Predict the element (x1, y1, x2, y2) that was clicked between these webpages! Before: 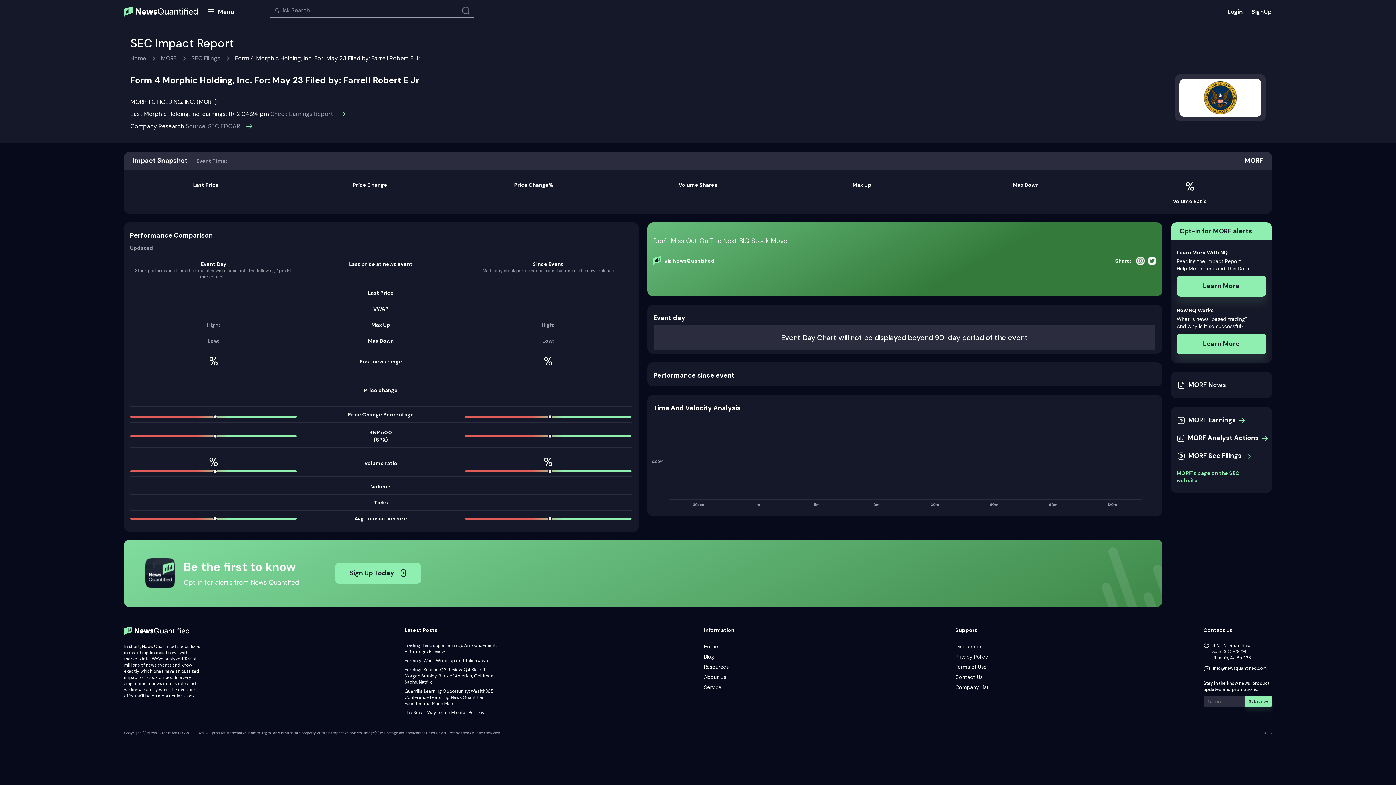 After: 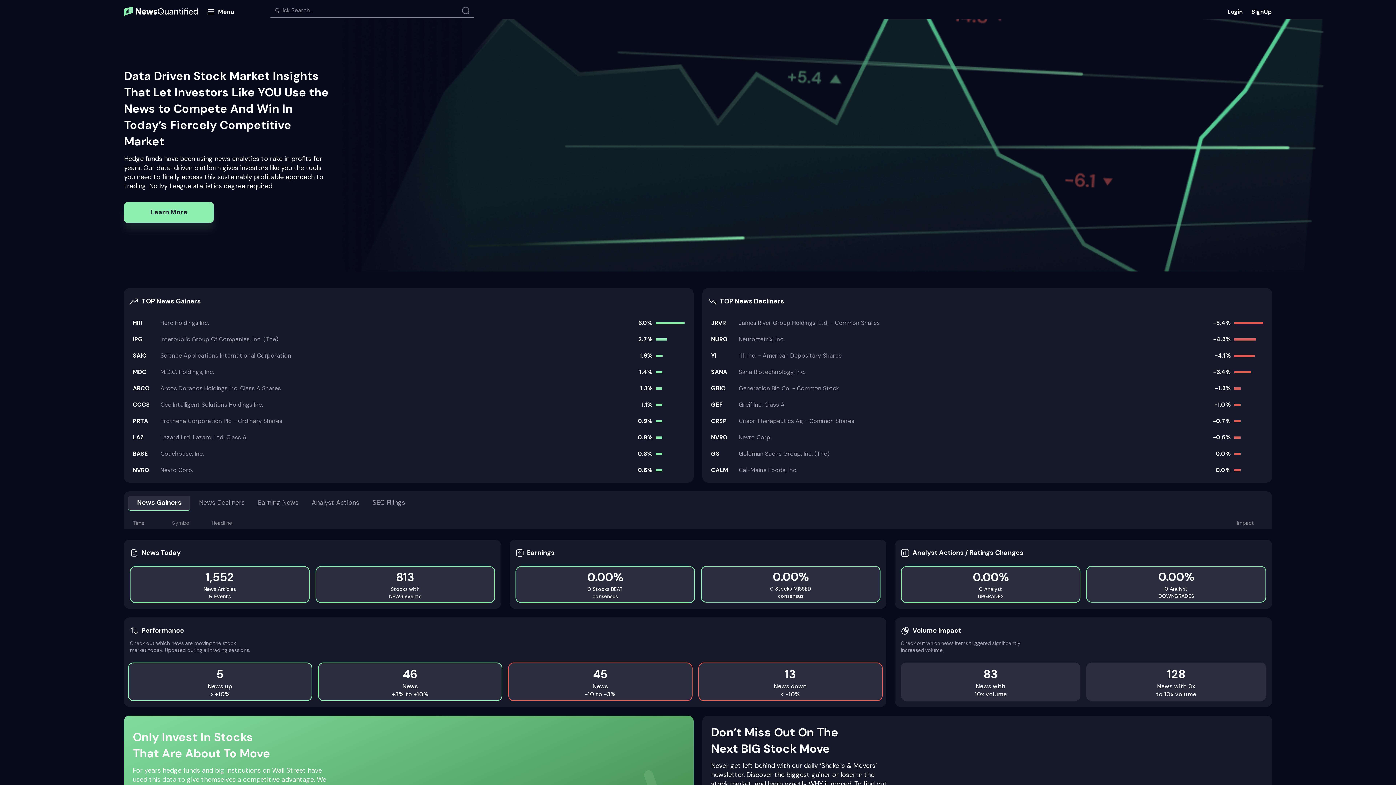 Action: bbox: (704, 643, 718, 650) label: Home